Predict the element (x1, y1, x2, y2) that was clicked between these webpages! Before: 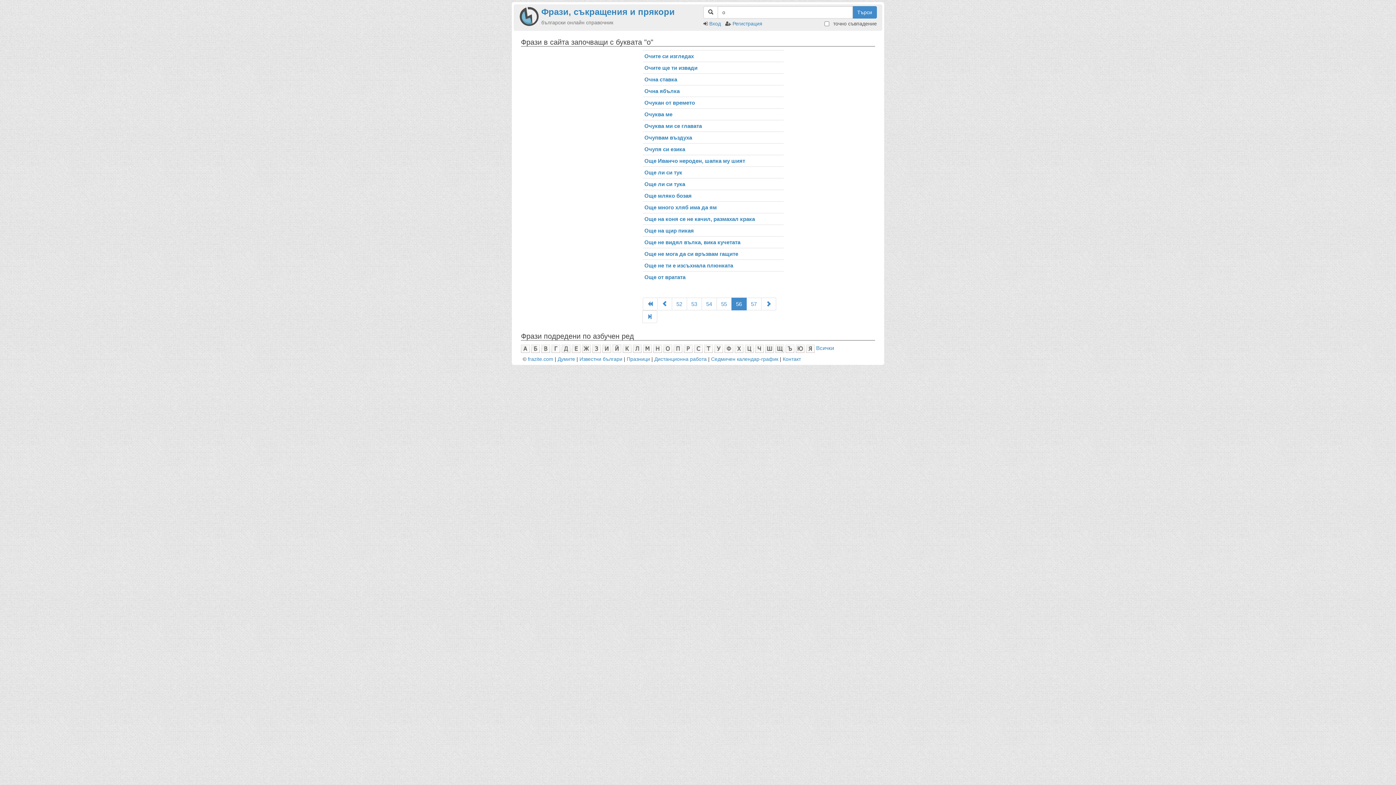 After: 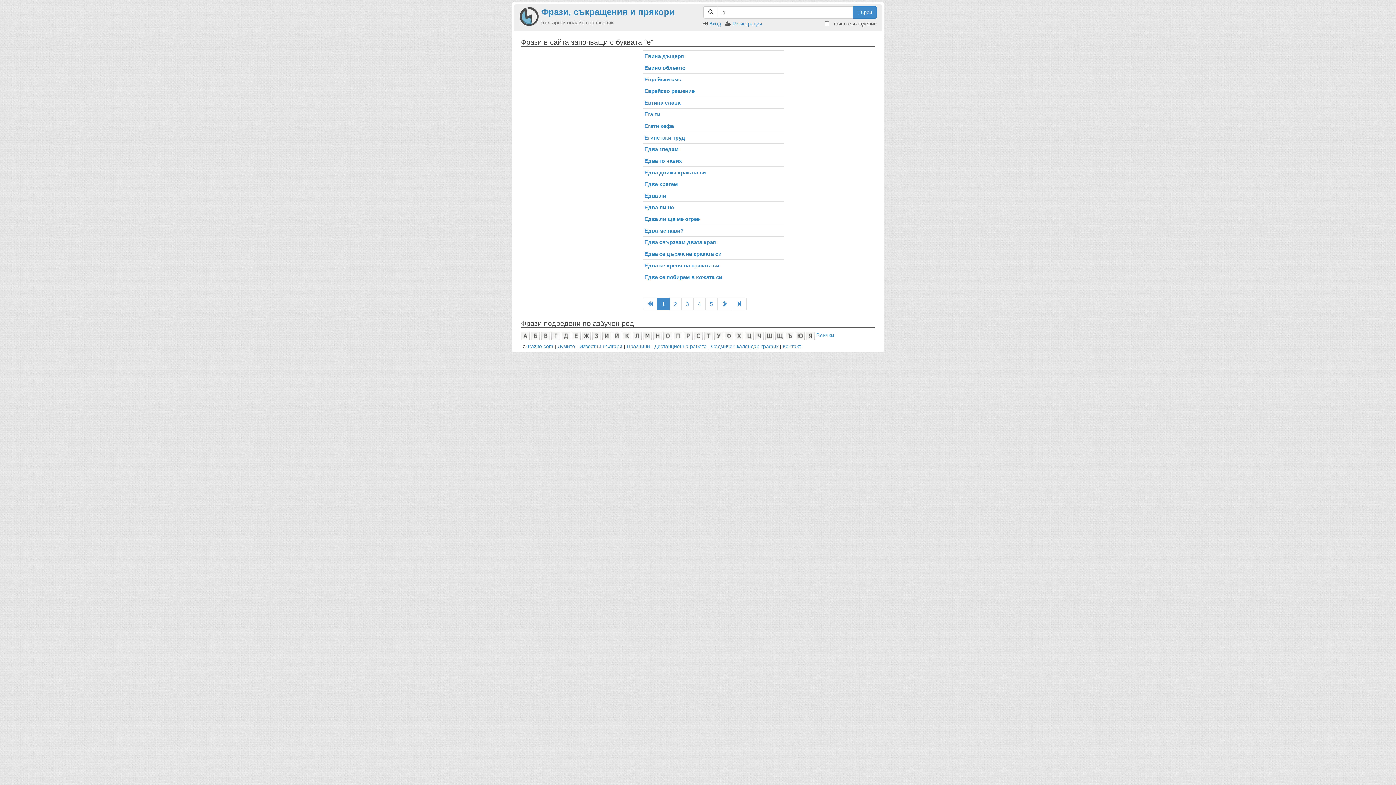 Action: bbox: (572, 345, 580, 351)